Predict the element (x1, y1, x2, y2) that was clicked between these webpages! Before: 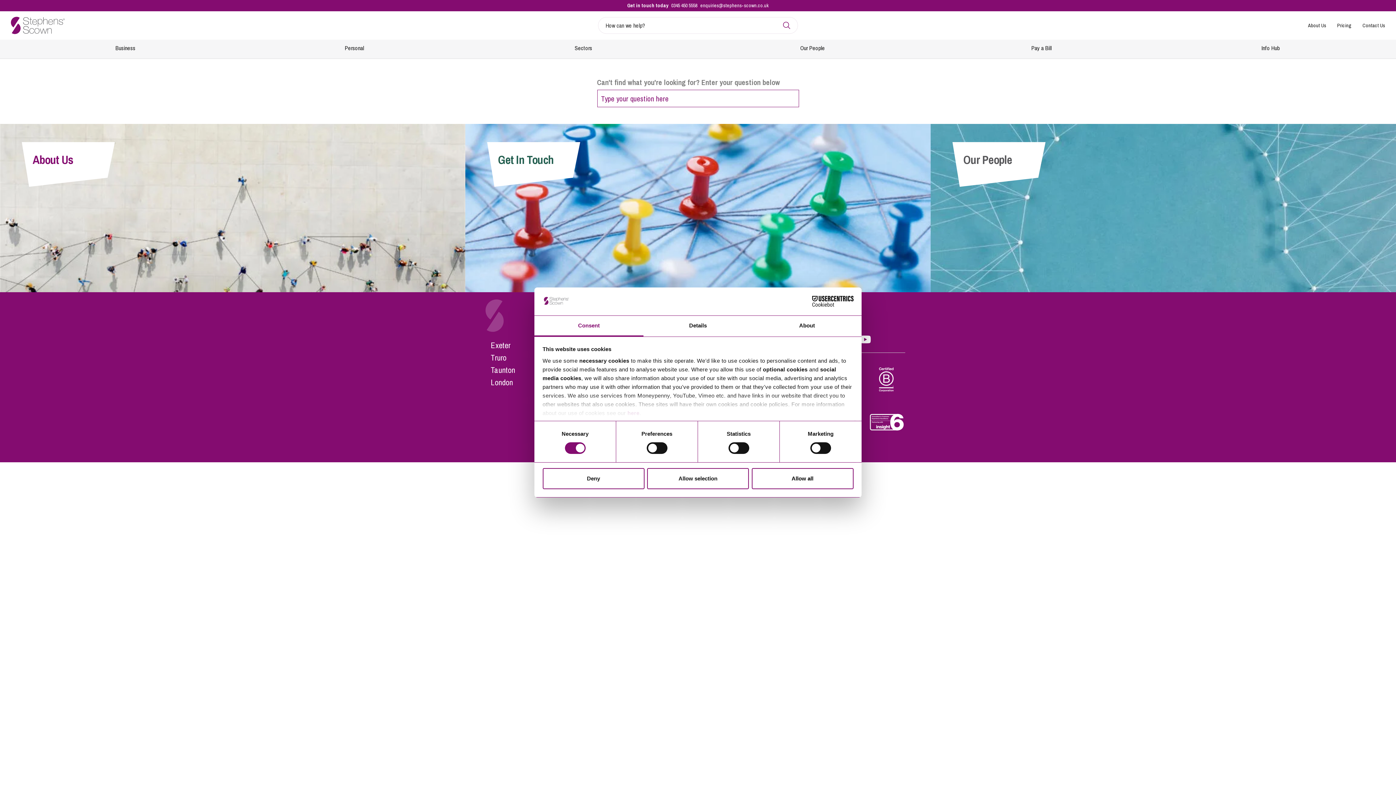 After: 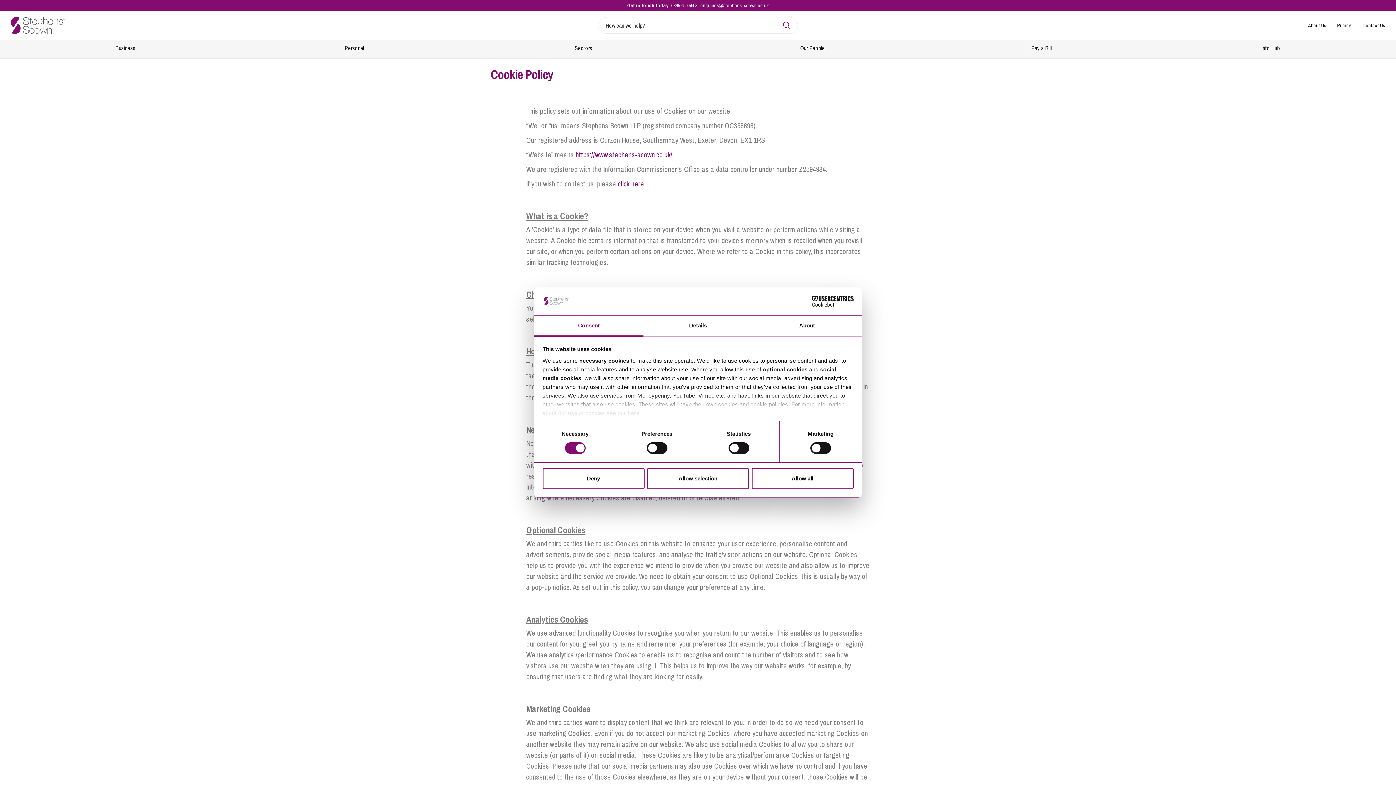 Action: bbox: (627, 410, 639, 416) label: here